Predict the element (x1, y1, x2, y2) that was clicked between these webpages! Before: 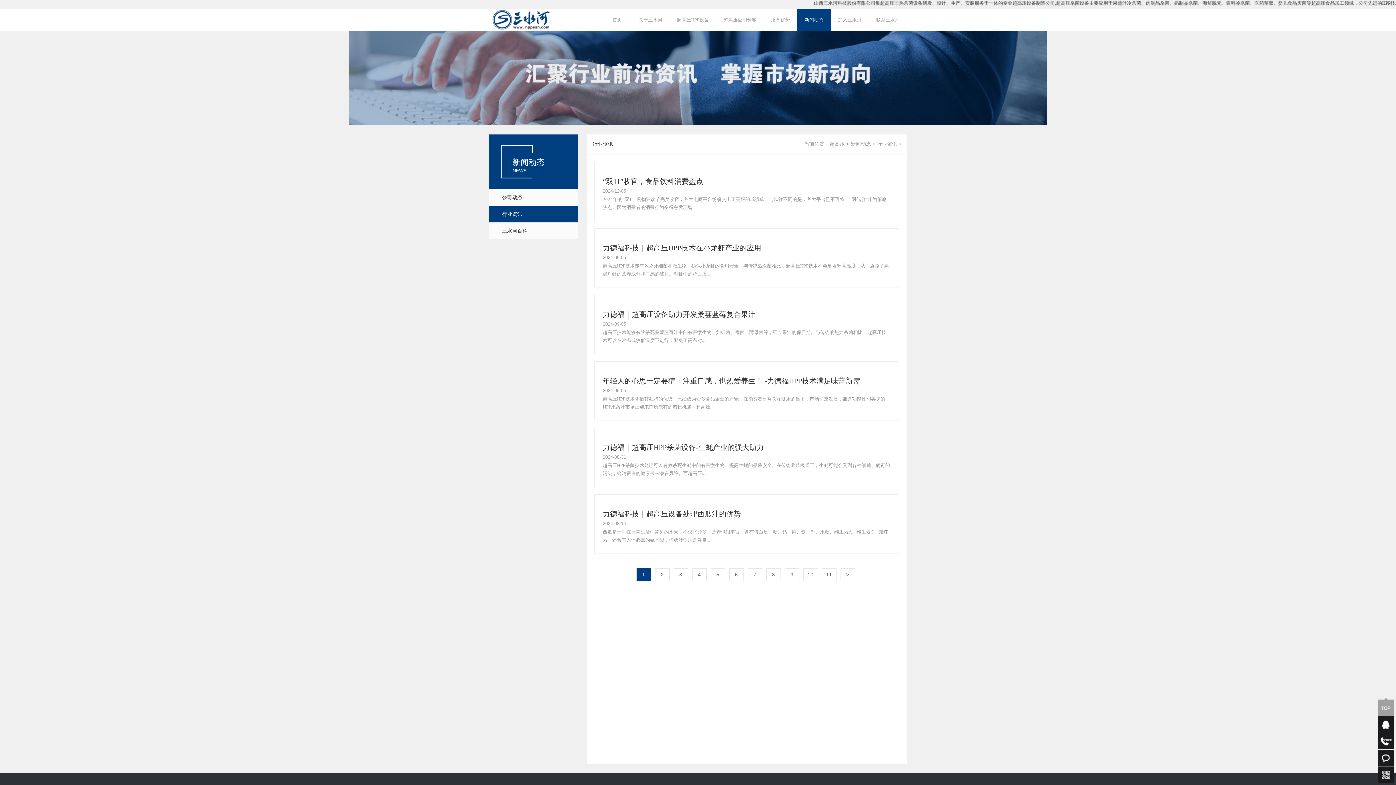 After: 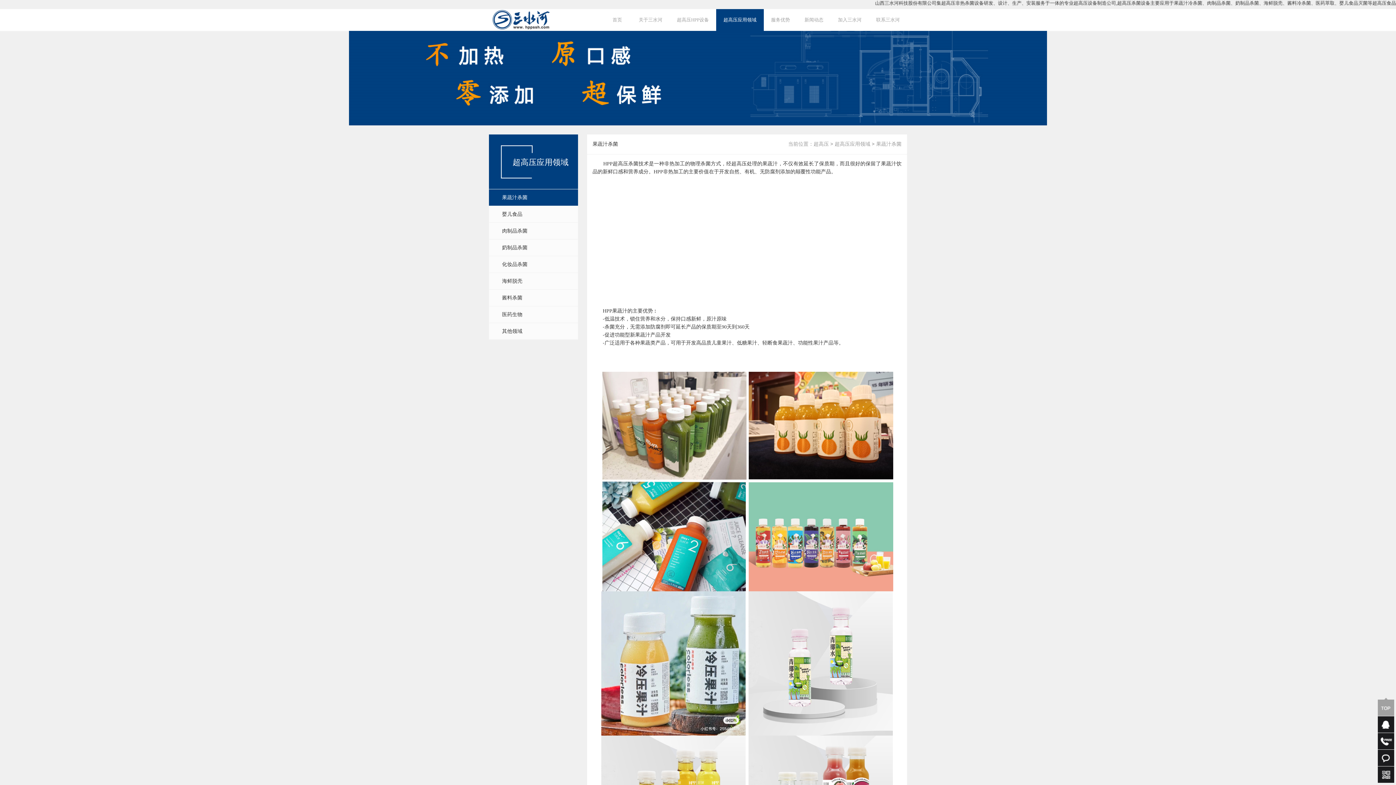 Action: label: 超高压应用领域 bbox: (723, 14, 756, 25)